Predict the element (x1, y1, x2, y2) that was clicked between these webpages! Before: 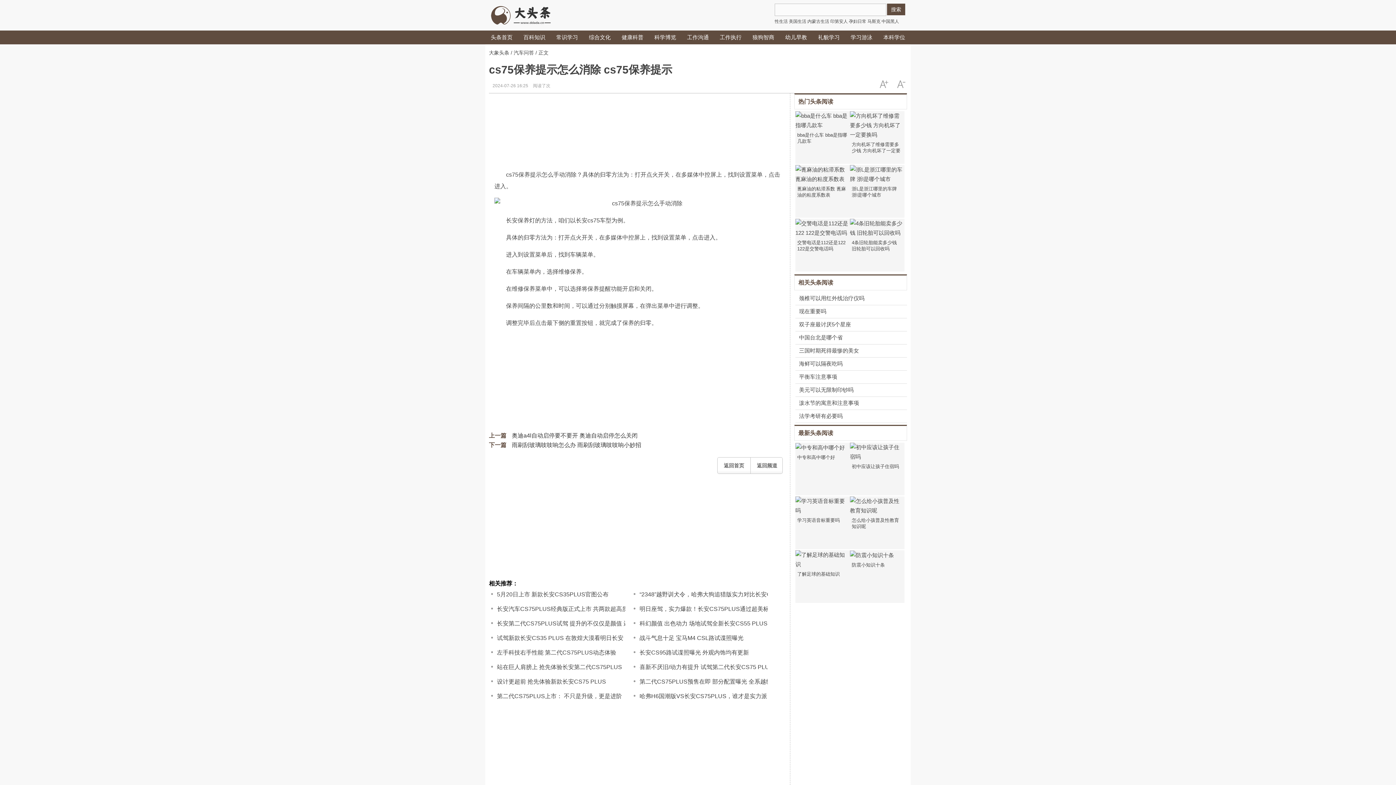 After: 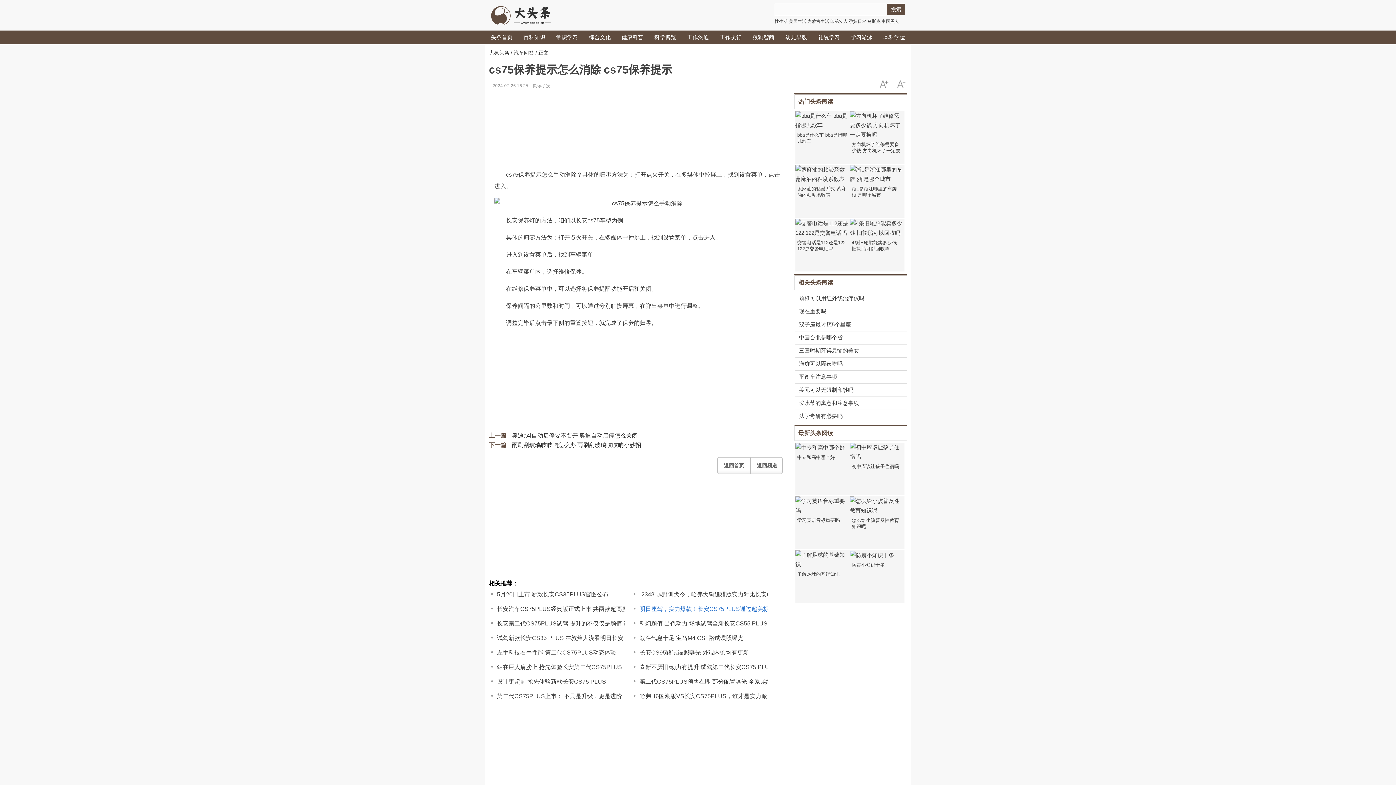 Action: bbox: (639, 605, 768, 620) label: 明日座驾，实力爆款！长安CS75PLUS通过超美标翻滚试验，硬核安全再获权威认证！